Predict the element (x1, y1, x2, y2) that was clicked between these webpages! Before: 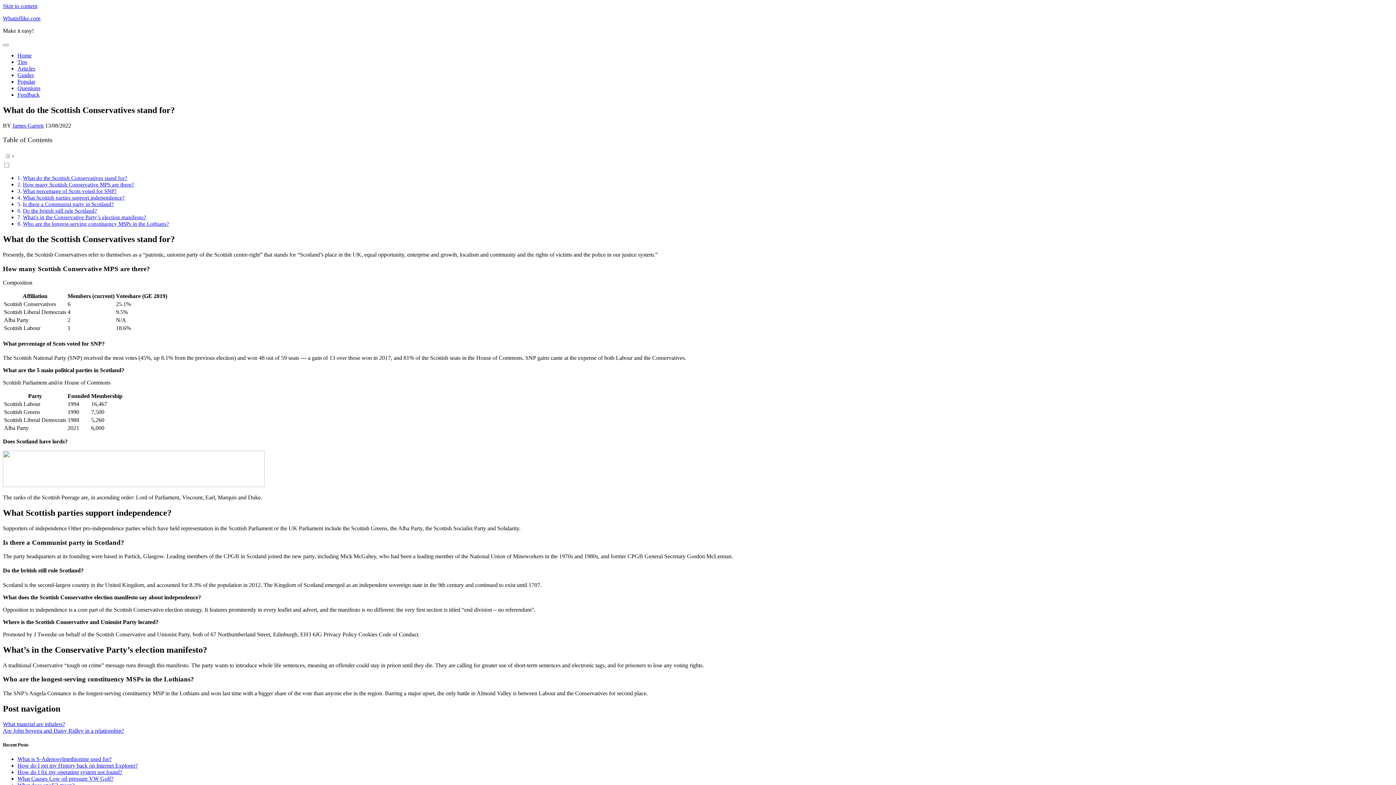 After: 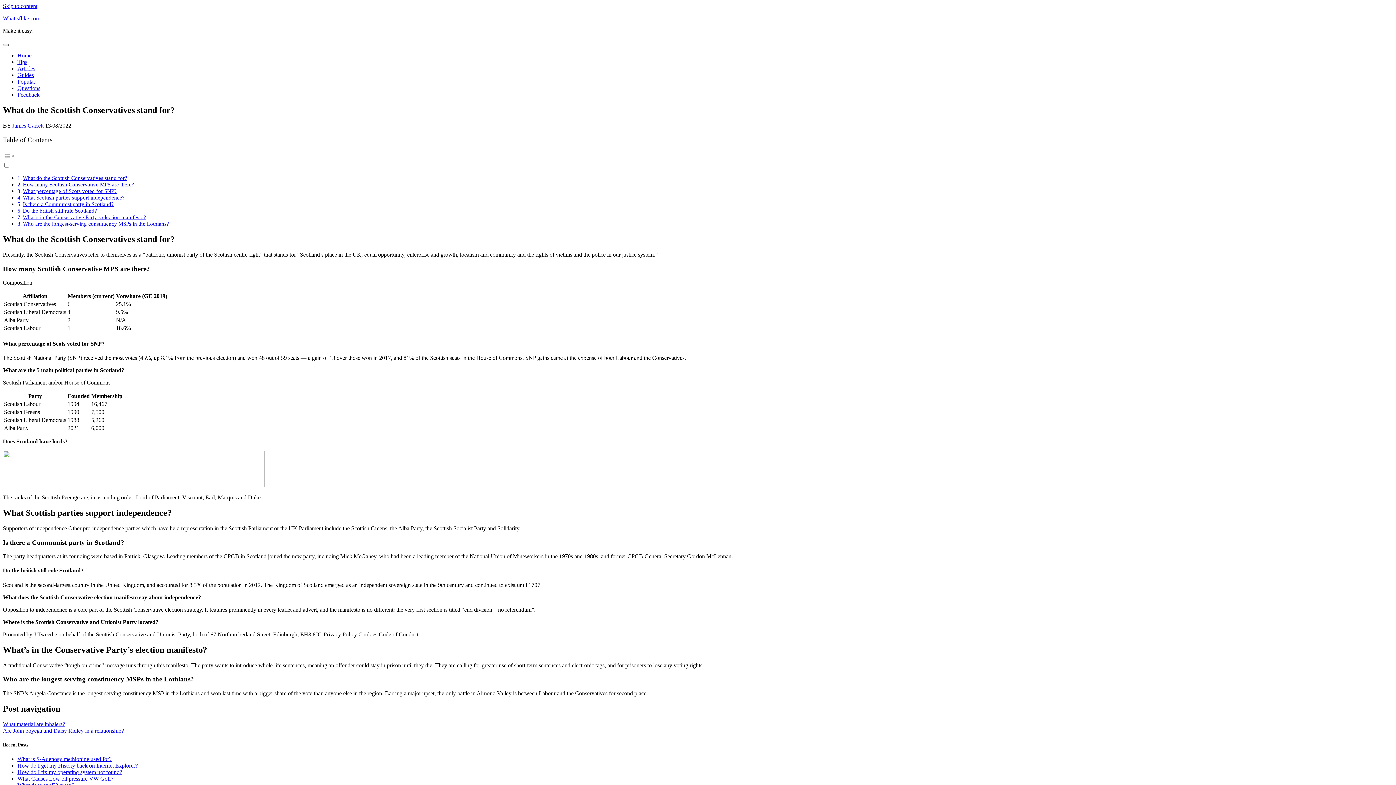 Action: bbox: (2, 44, 8, 46)